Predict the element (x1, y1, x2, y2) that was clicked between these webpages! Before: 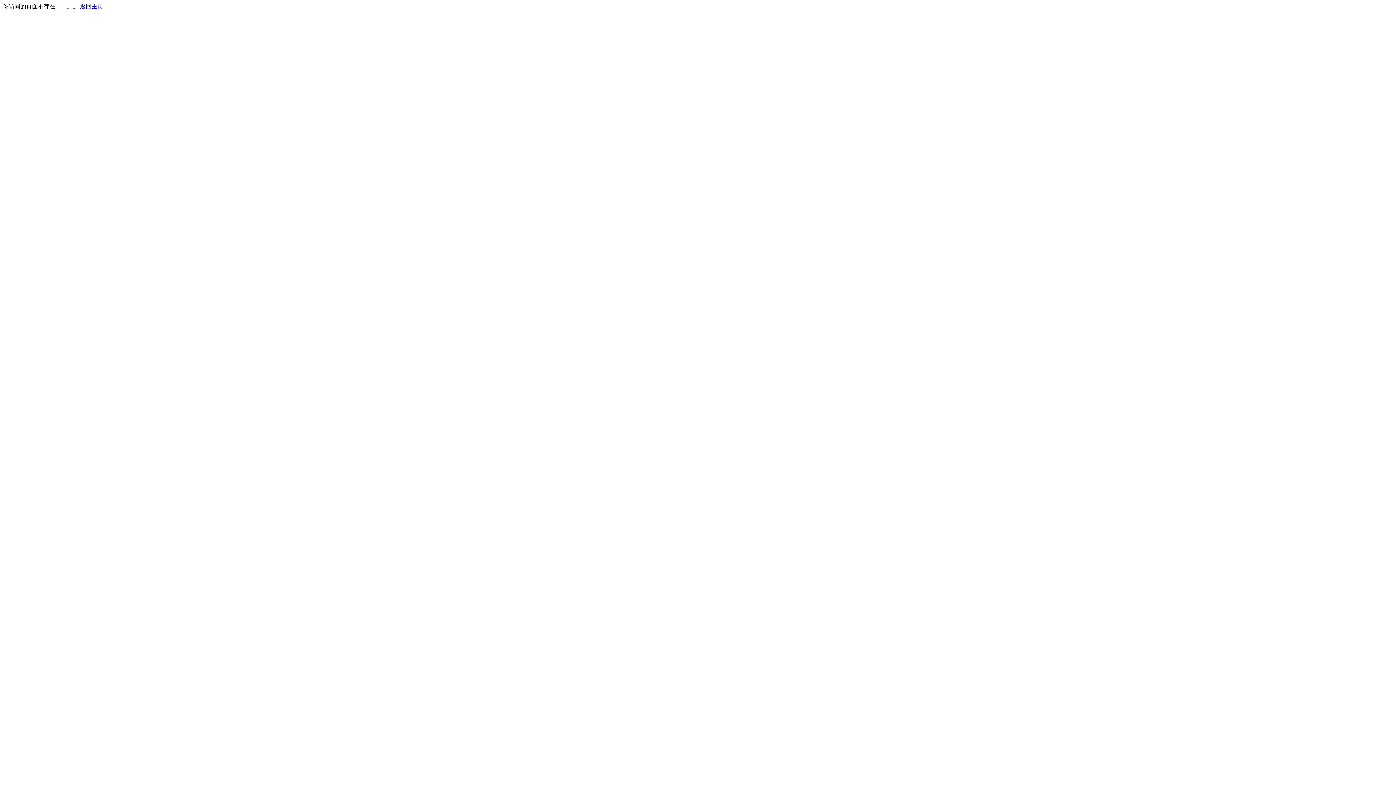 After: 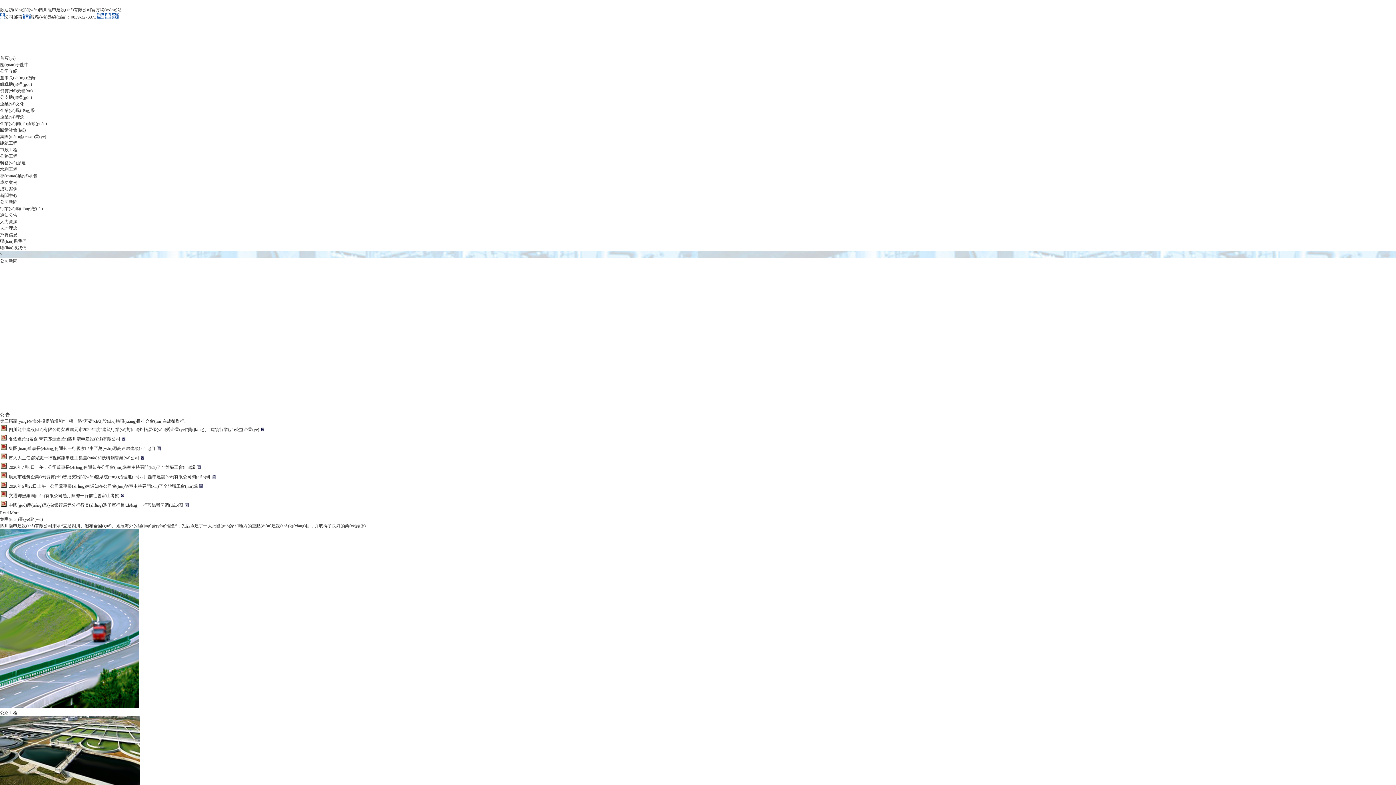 Action: bbox: (80, 3, 103, 9) label: 返回主页